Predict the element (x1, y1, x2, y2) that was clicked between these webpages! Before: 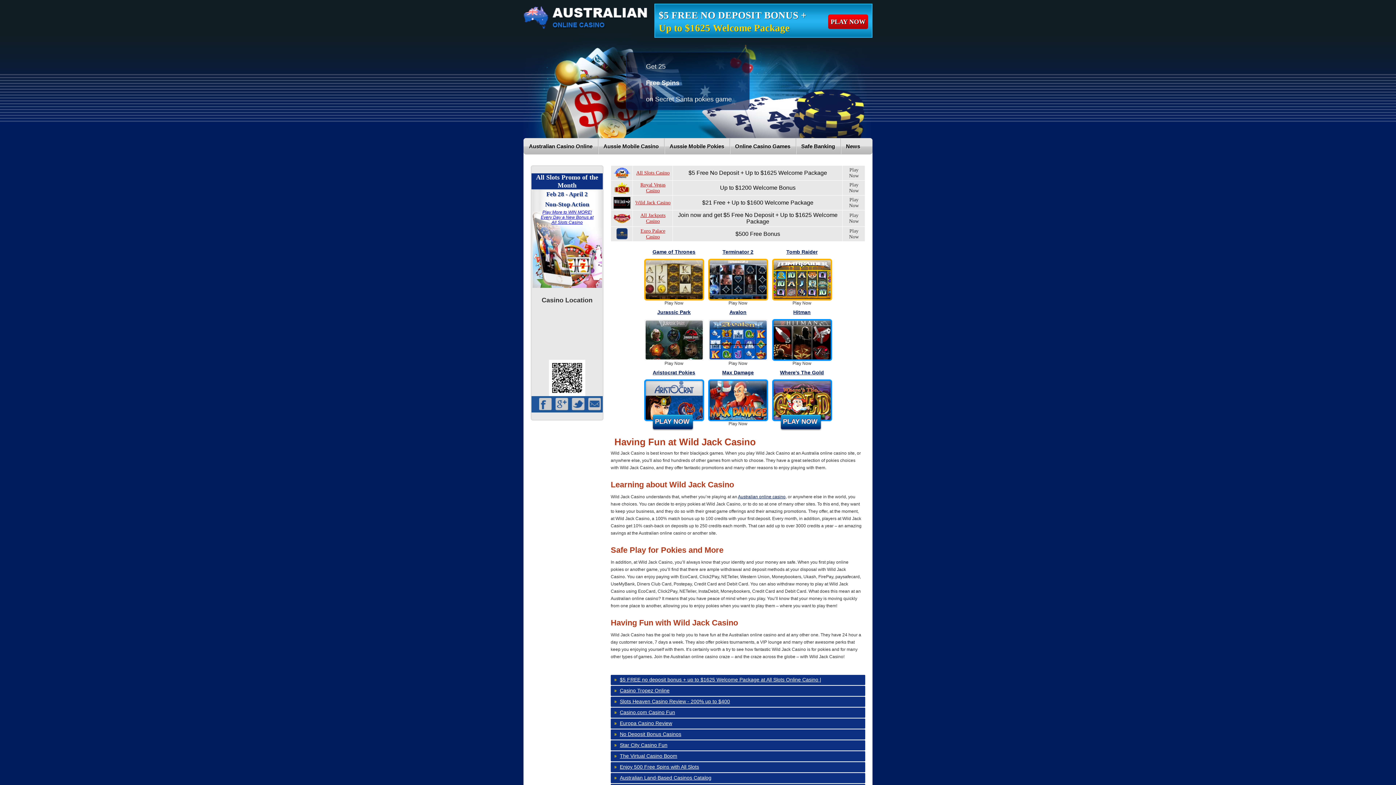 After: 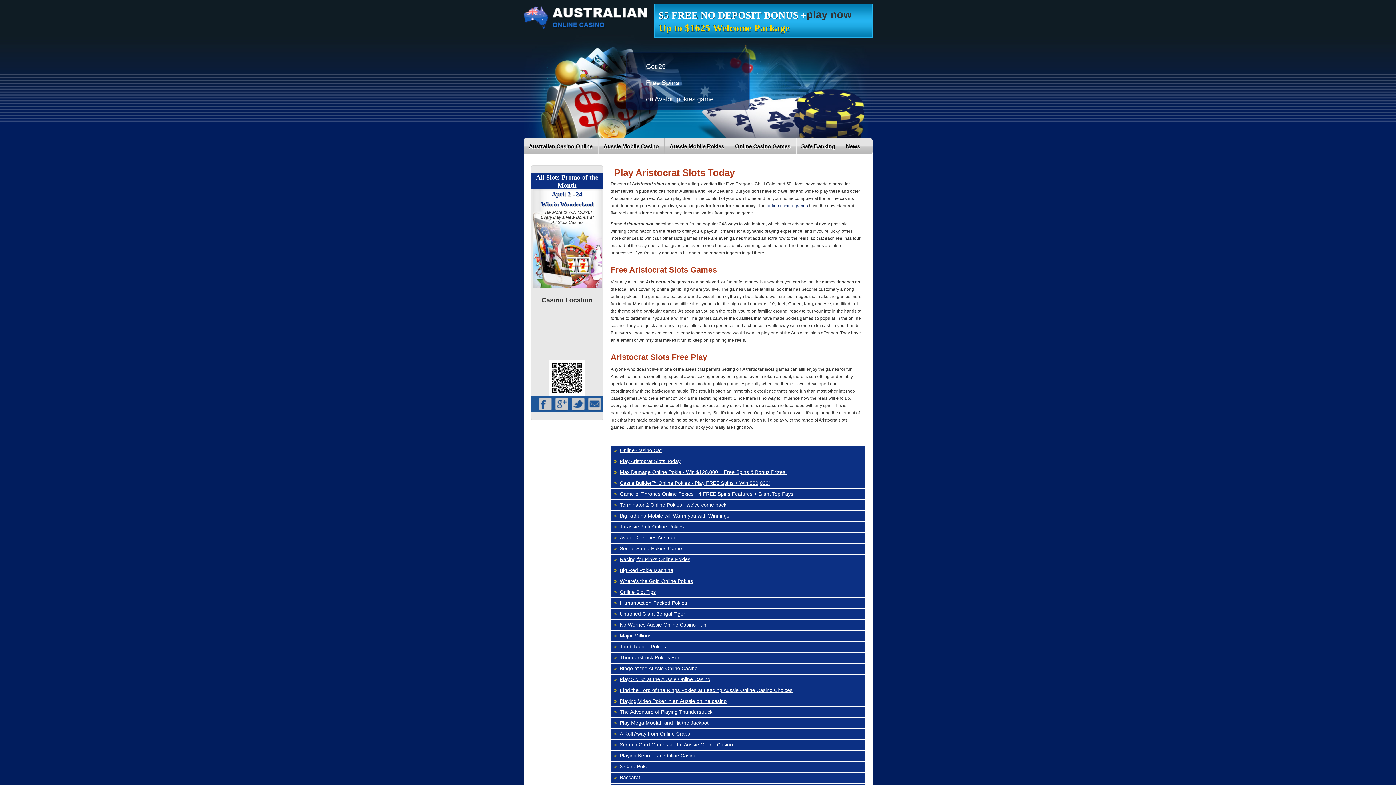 Action: bbox: (651, 414, 694, 431) label: PLAY NOW